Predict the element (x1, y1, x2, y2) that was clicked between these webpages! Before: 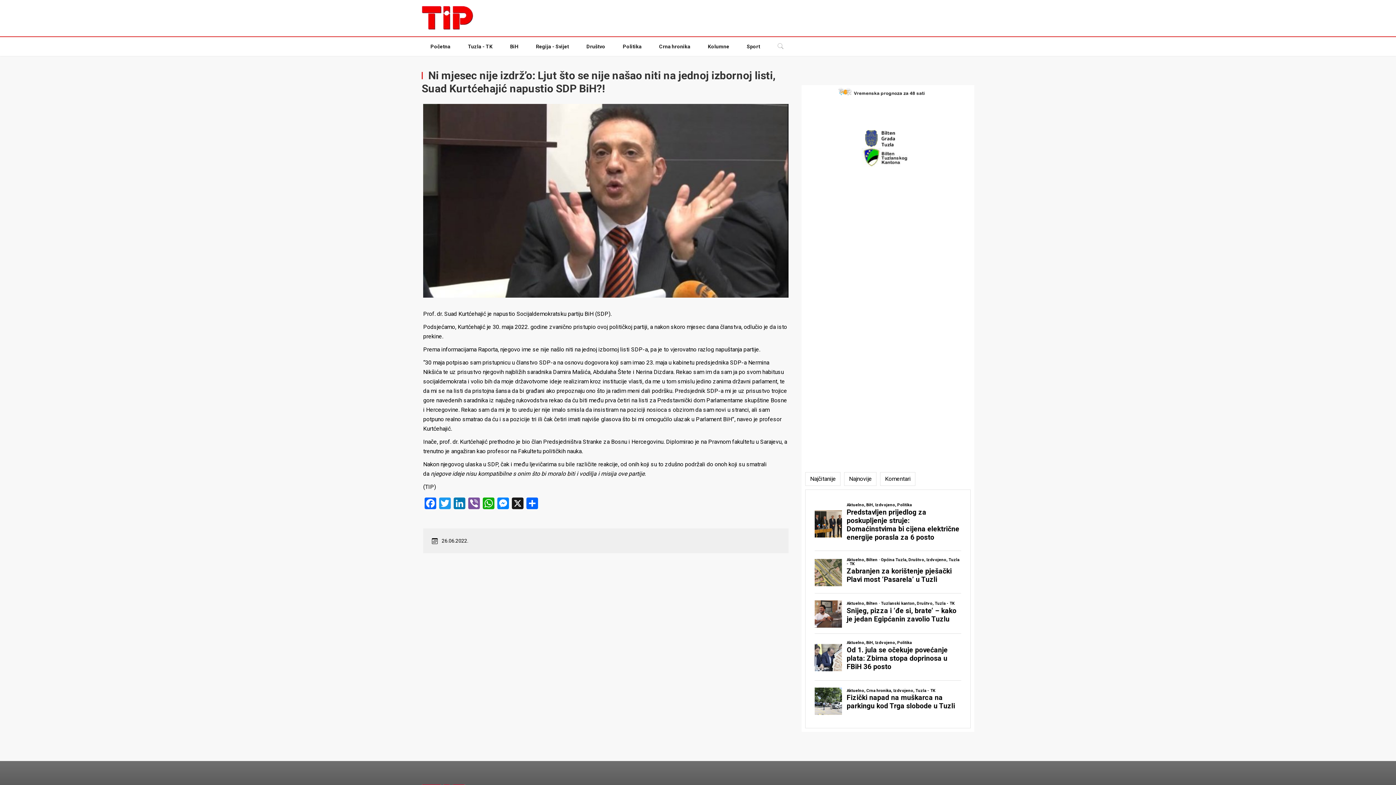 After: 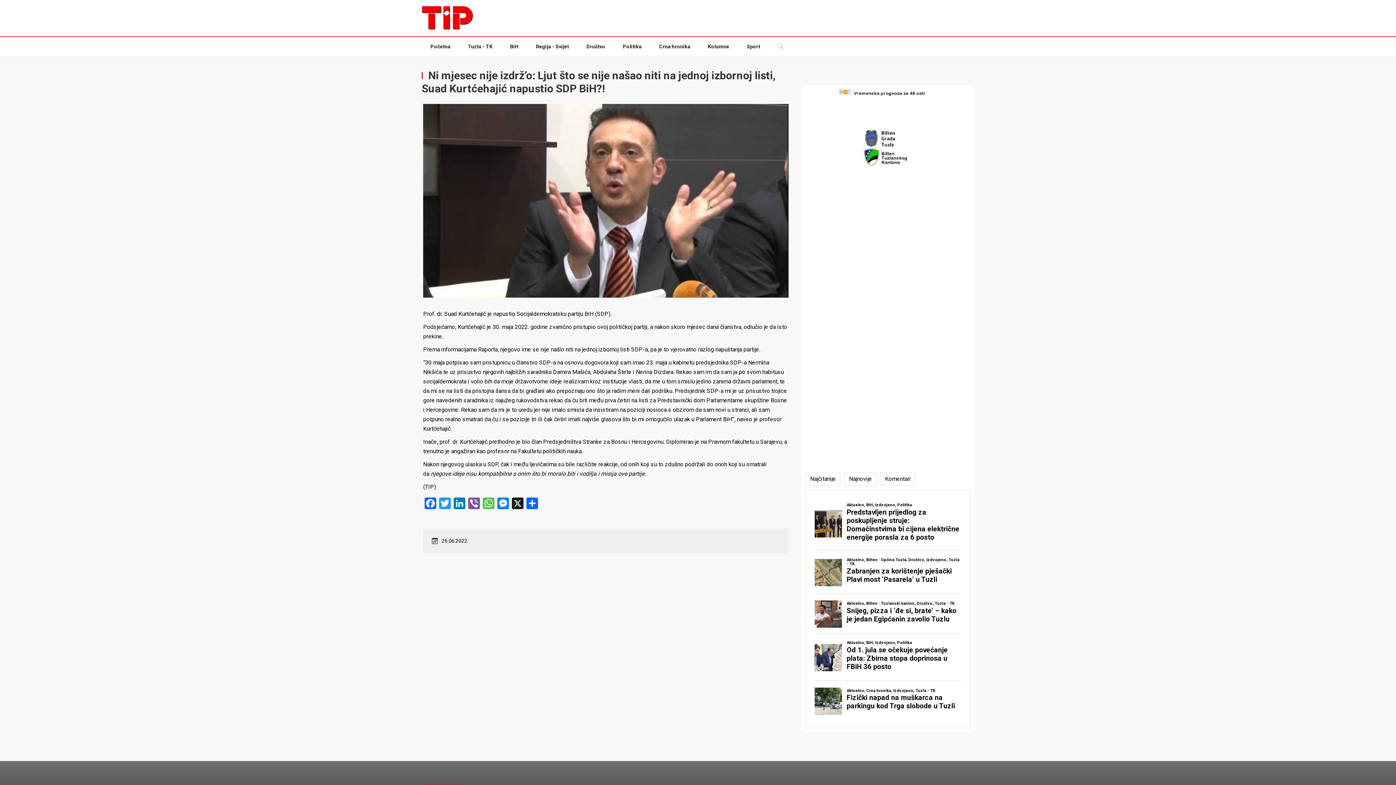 Action: bbox: (481, 497, 496, 511) label: WhatsApp